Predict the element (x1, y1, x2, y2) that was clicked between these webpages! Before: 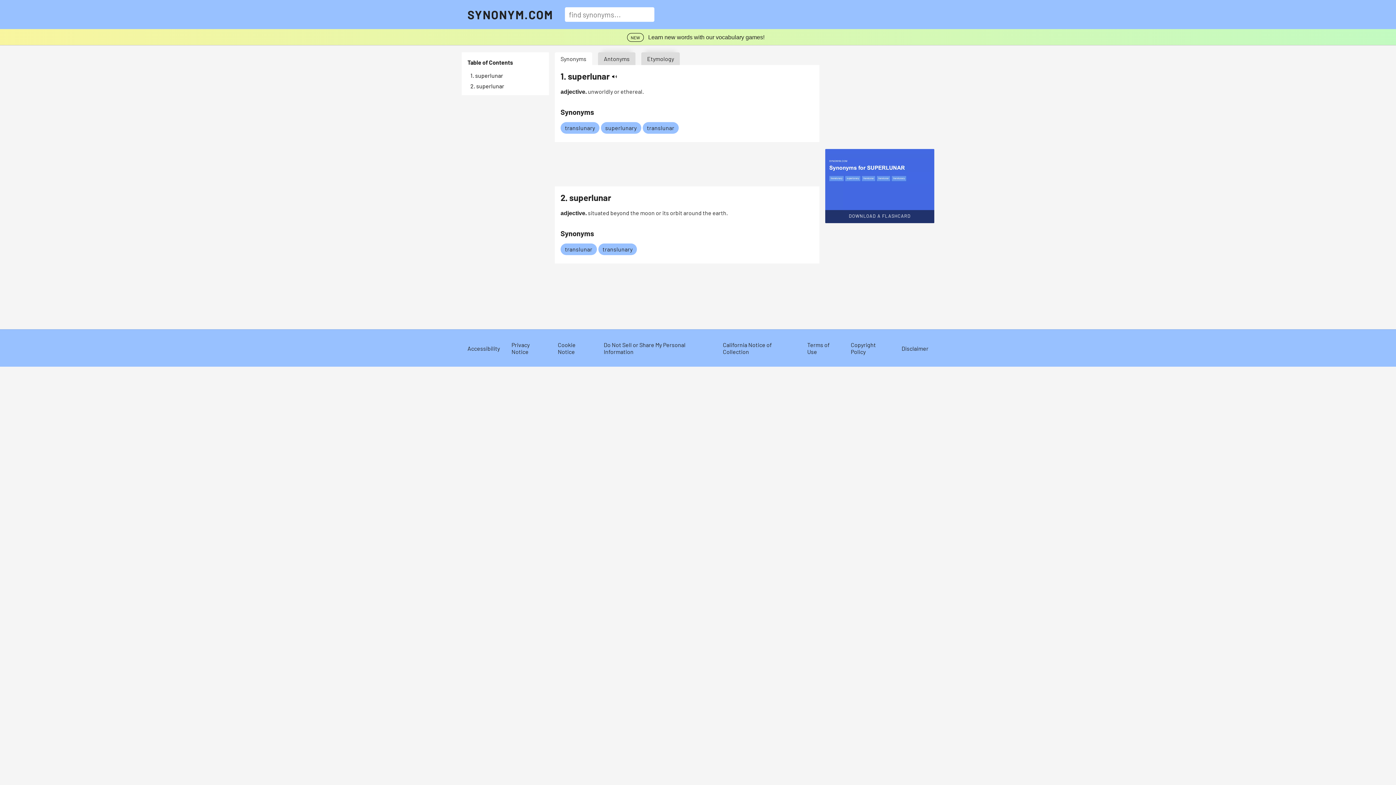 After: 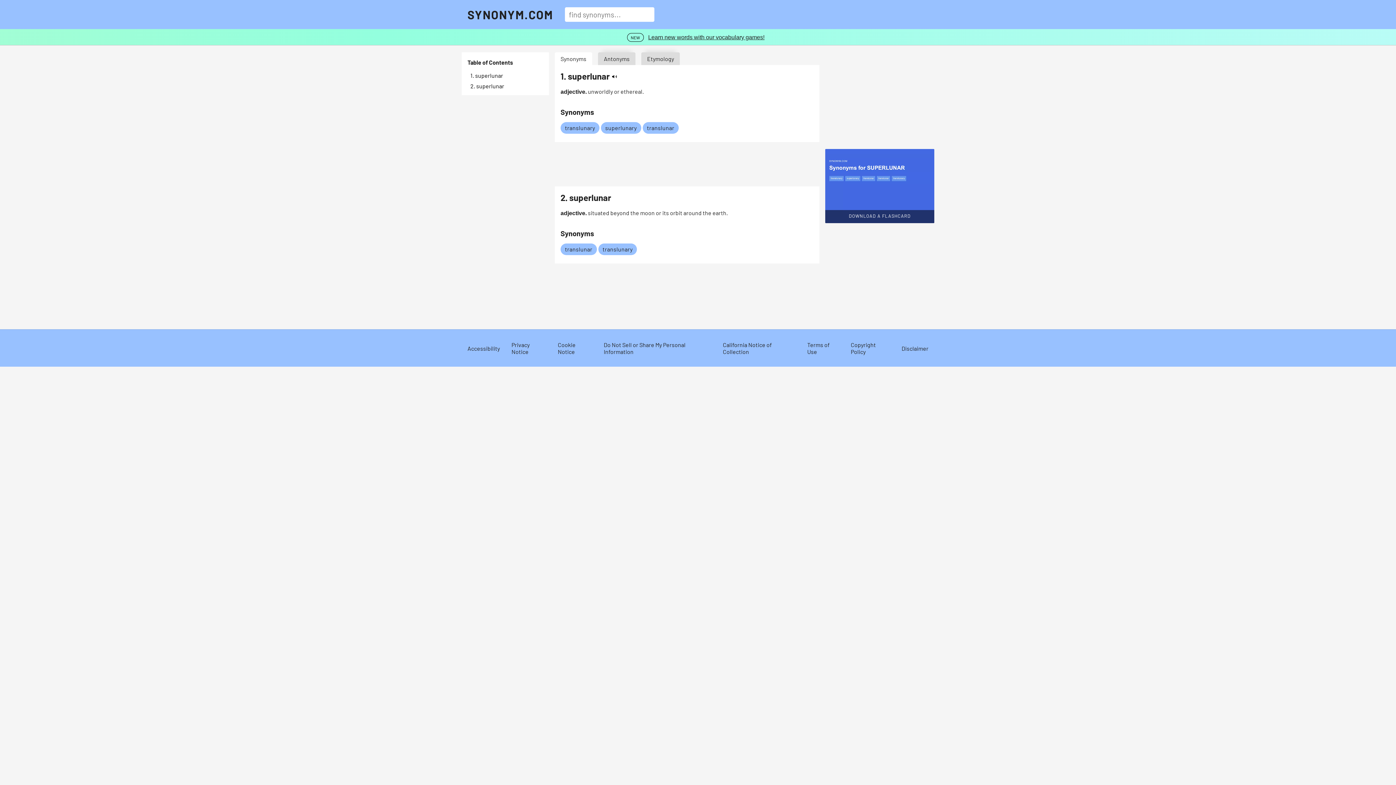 Action: bbox: (0, 29, 1396, 45) label: NEW